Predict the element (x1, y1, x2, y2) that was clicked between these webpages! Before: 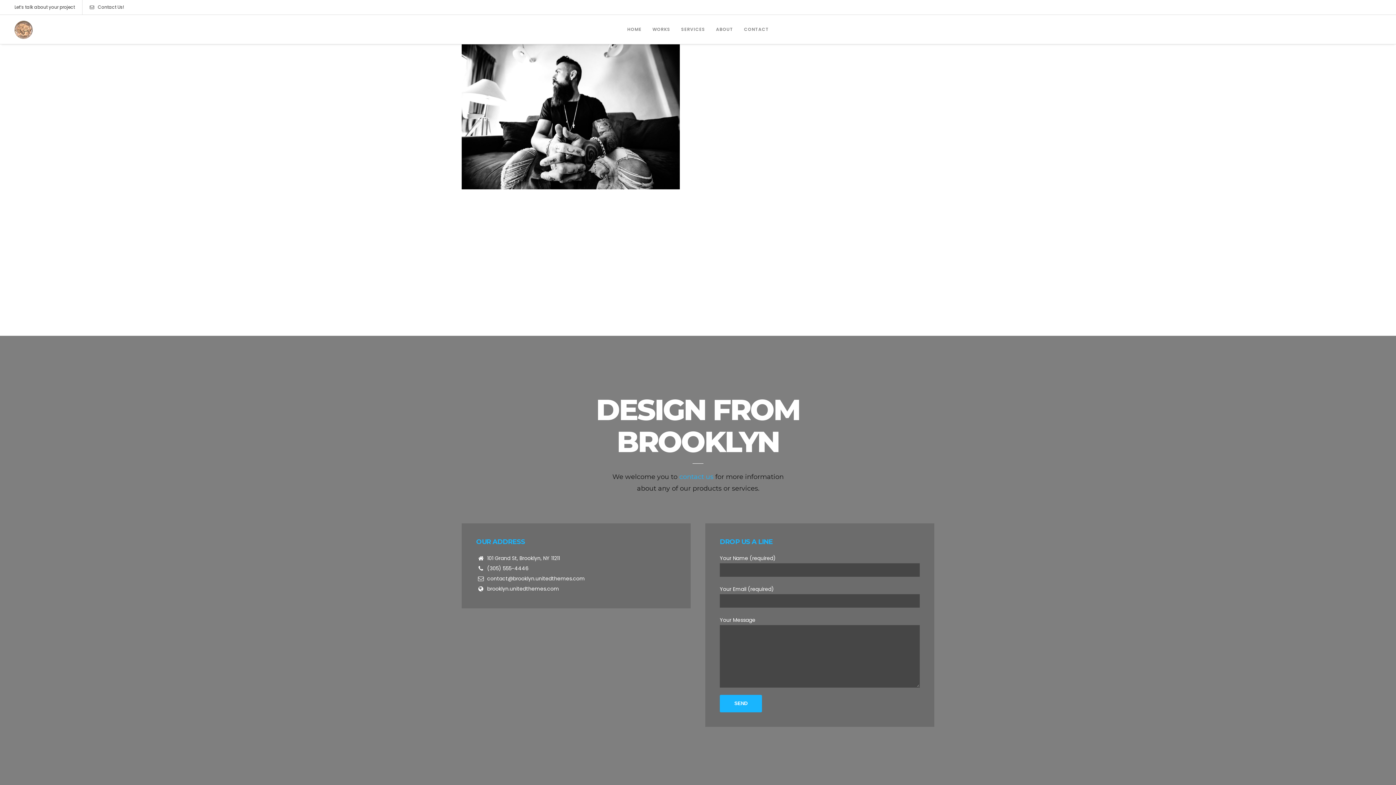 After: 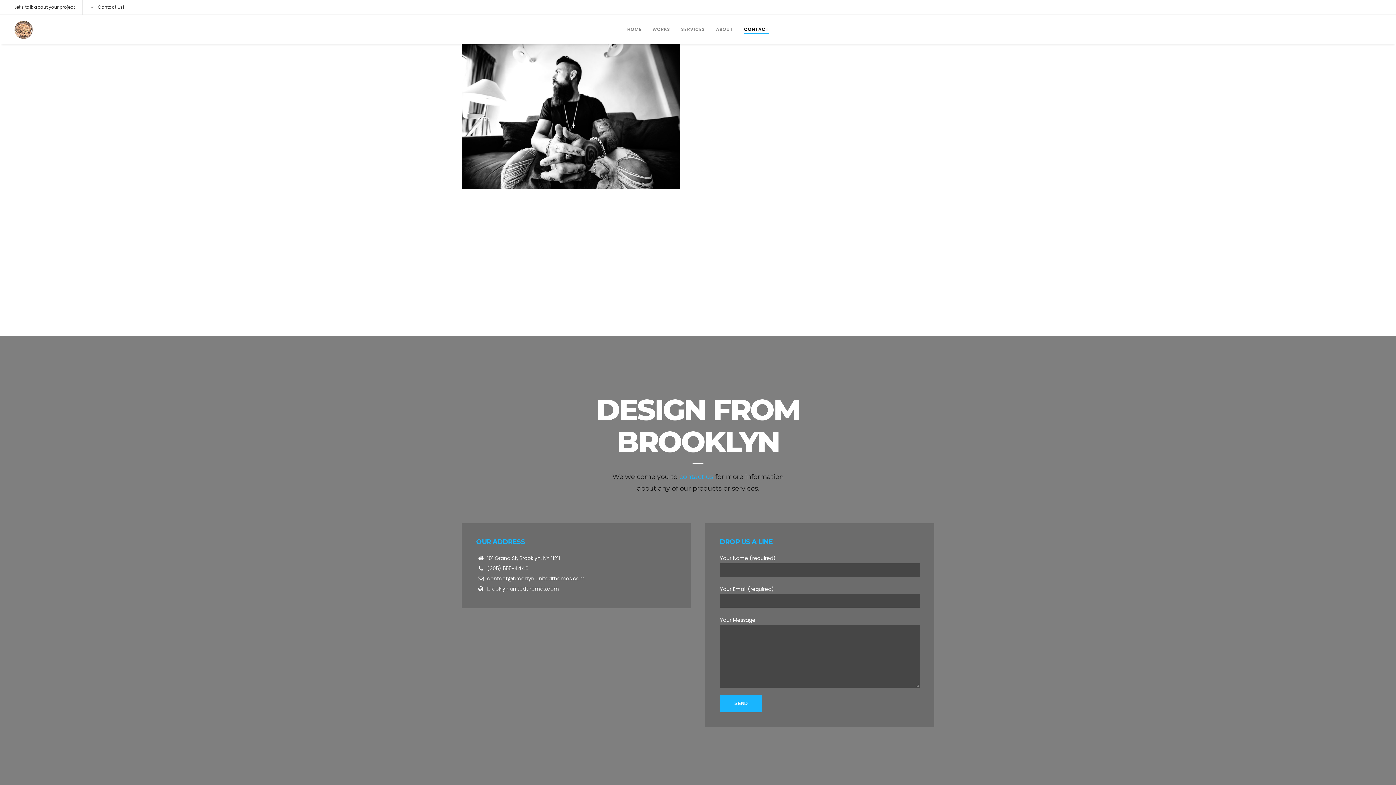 Action: label: CONTACT bbox: (744, 14, 768, 44)